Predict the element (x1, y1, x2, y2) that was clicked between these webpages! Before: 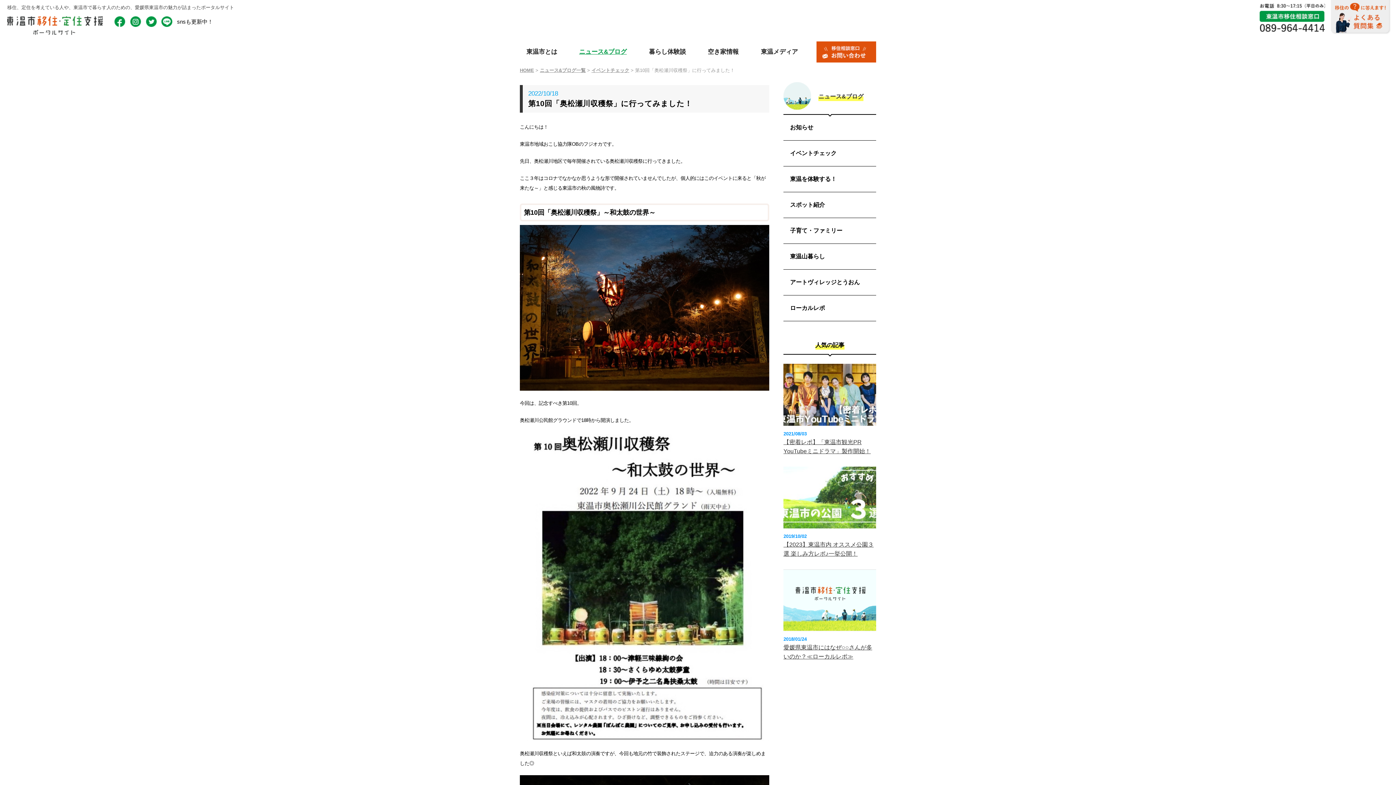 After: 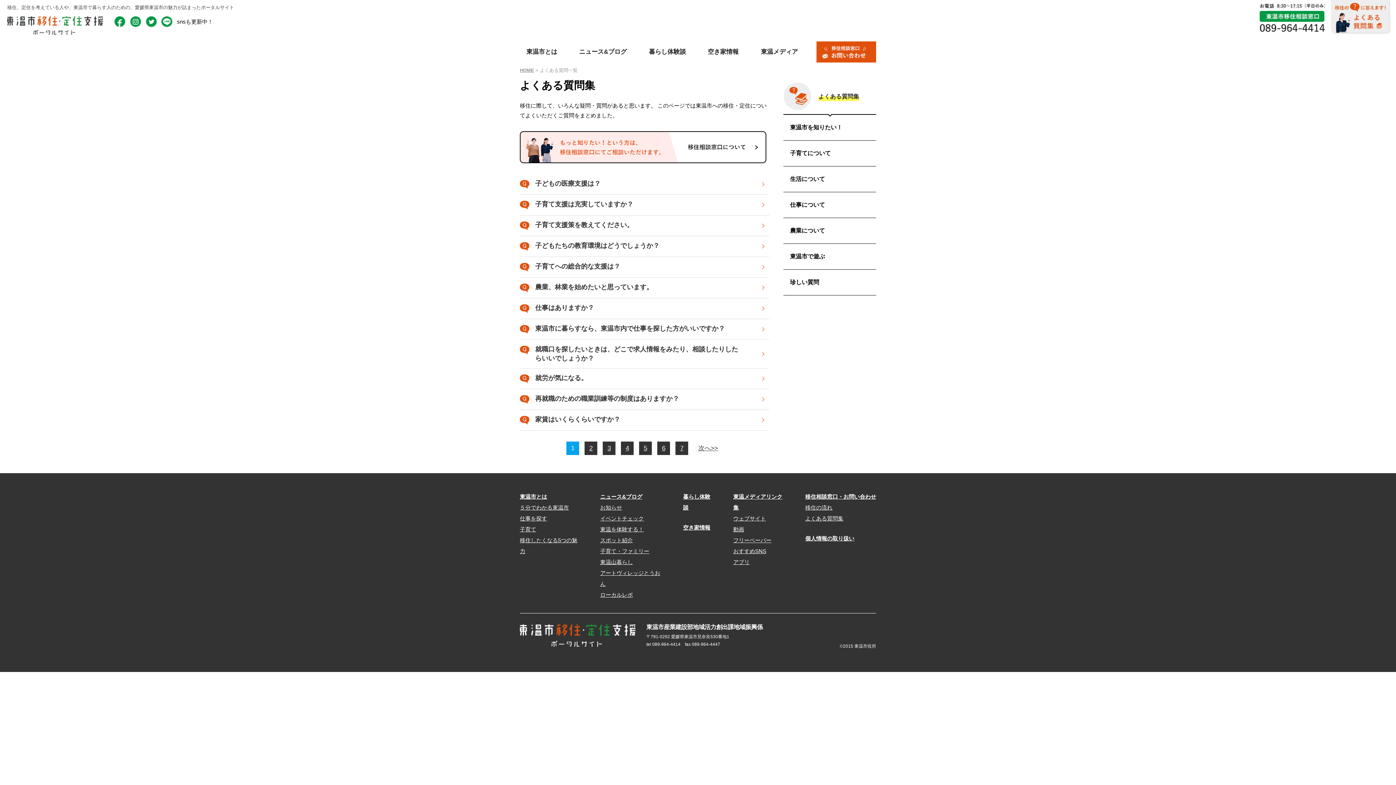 Action: bbox: (1330, 0, 1391, 5)